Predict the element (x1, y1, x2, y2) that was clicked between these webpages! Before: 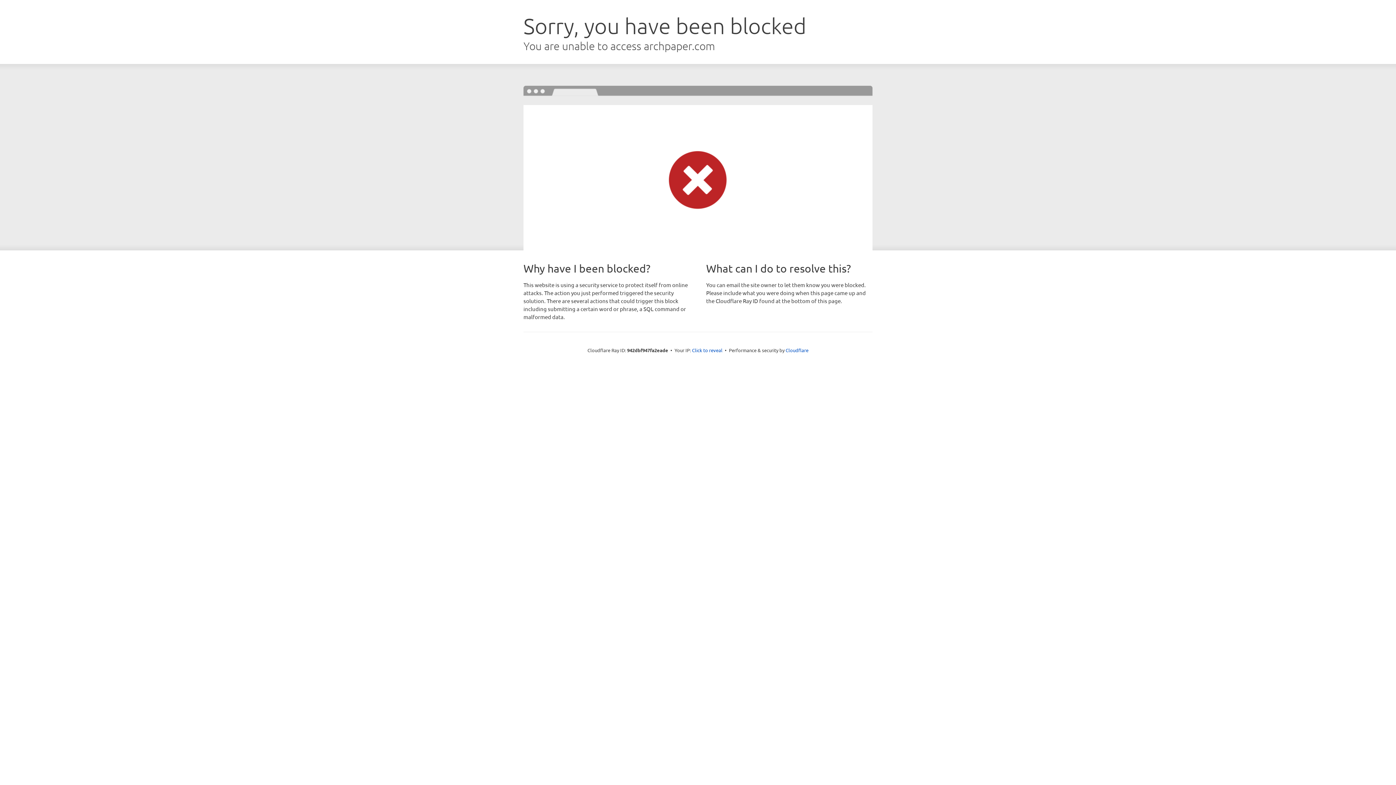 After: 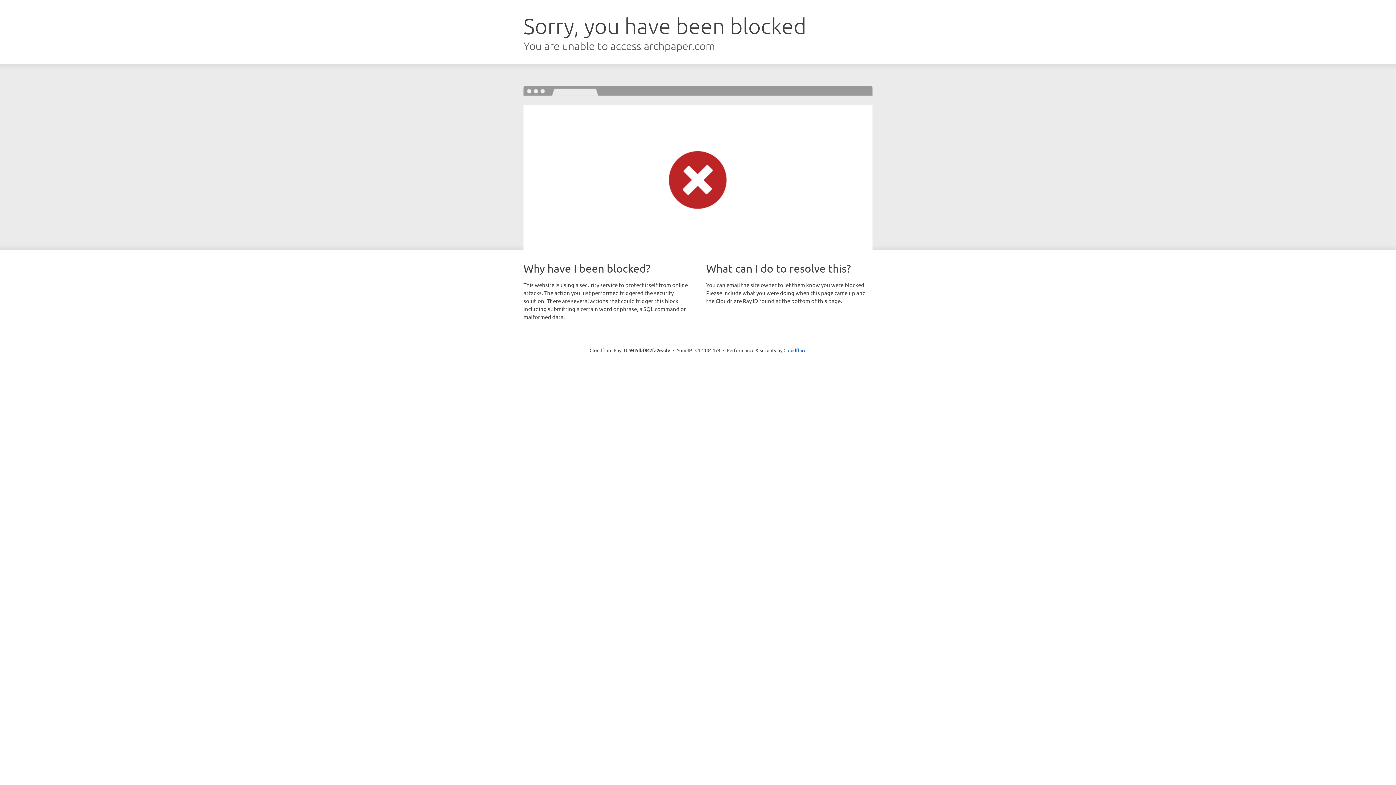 Action: bbox: (692, 346, 722, 353) label: Click to reveal